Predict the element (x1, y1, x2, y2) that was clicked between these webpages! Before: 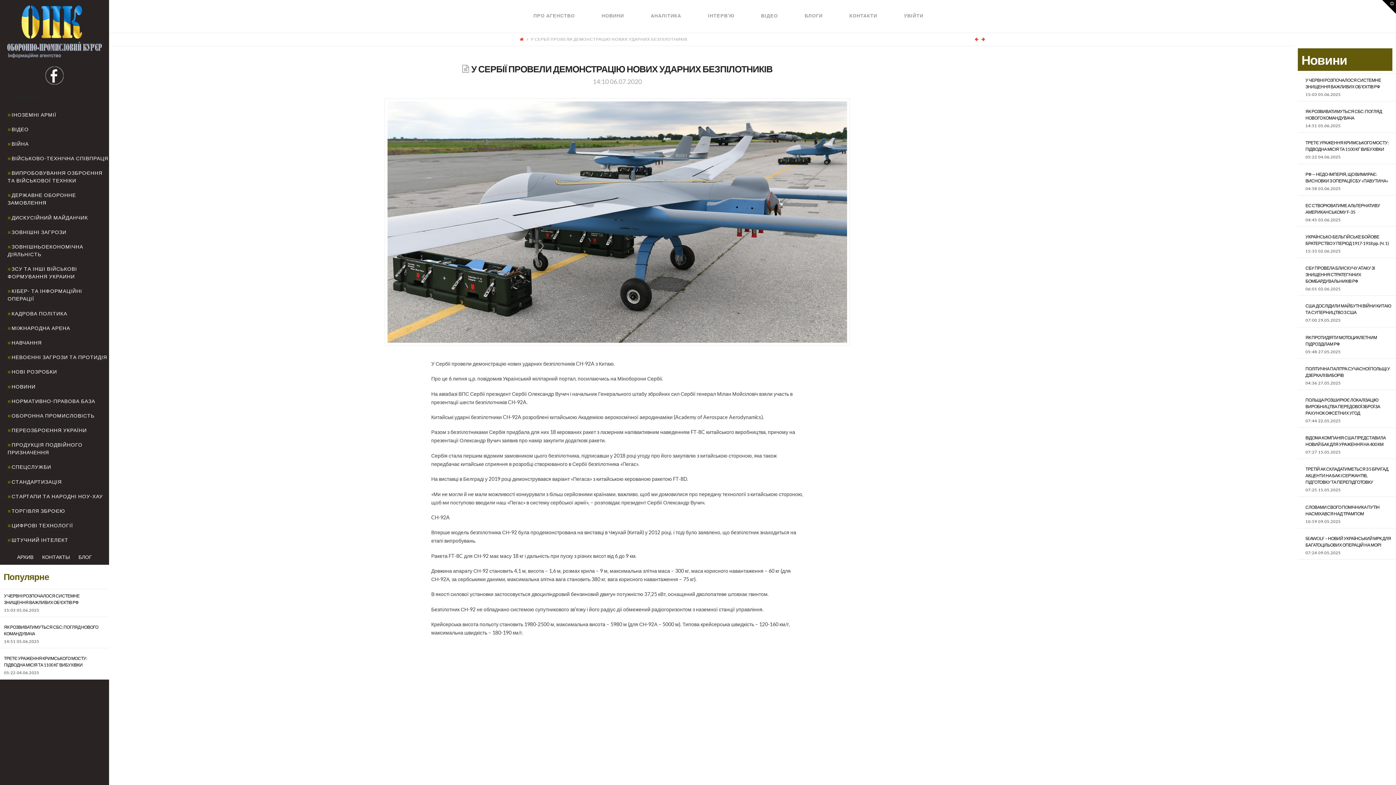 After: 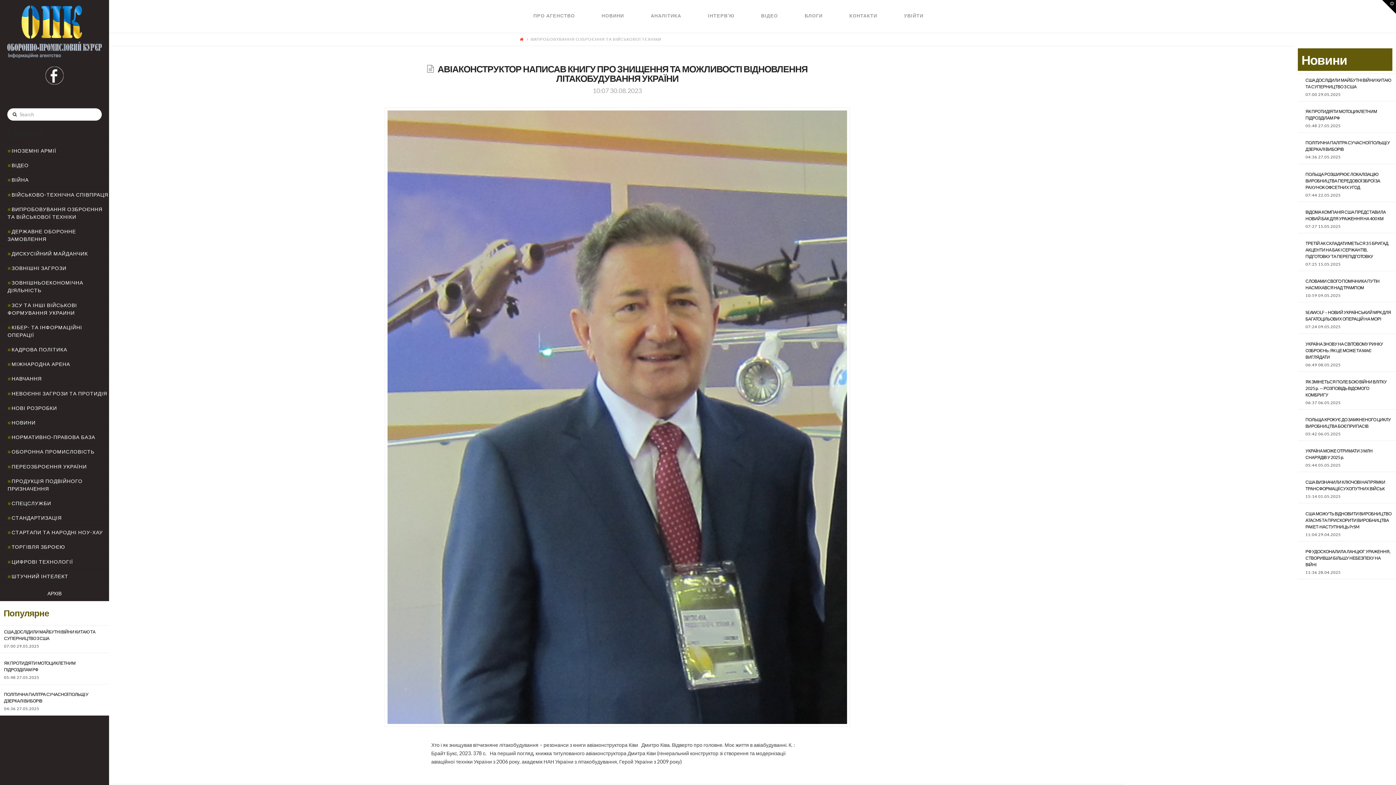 Action: label: ВИПРОБОВУВАННЯ ОЗБРОЄННЯ ТА ВІЙСЬКОВОЇ ТЕХНІКИ bbox: (7, 169, 116, 184)